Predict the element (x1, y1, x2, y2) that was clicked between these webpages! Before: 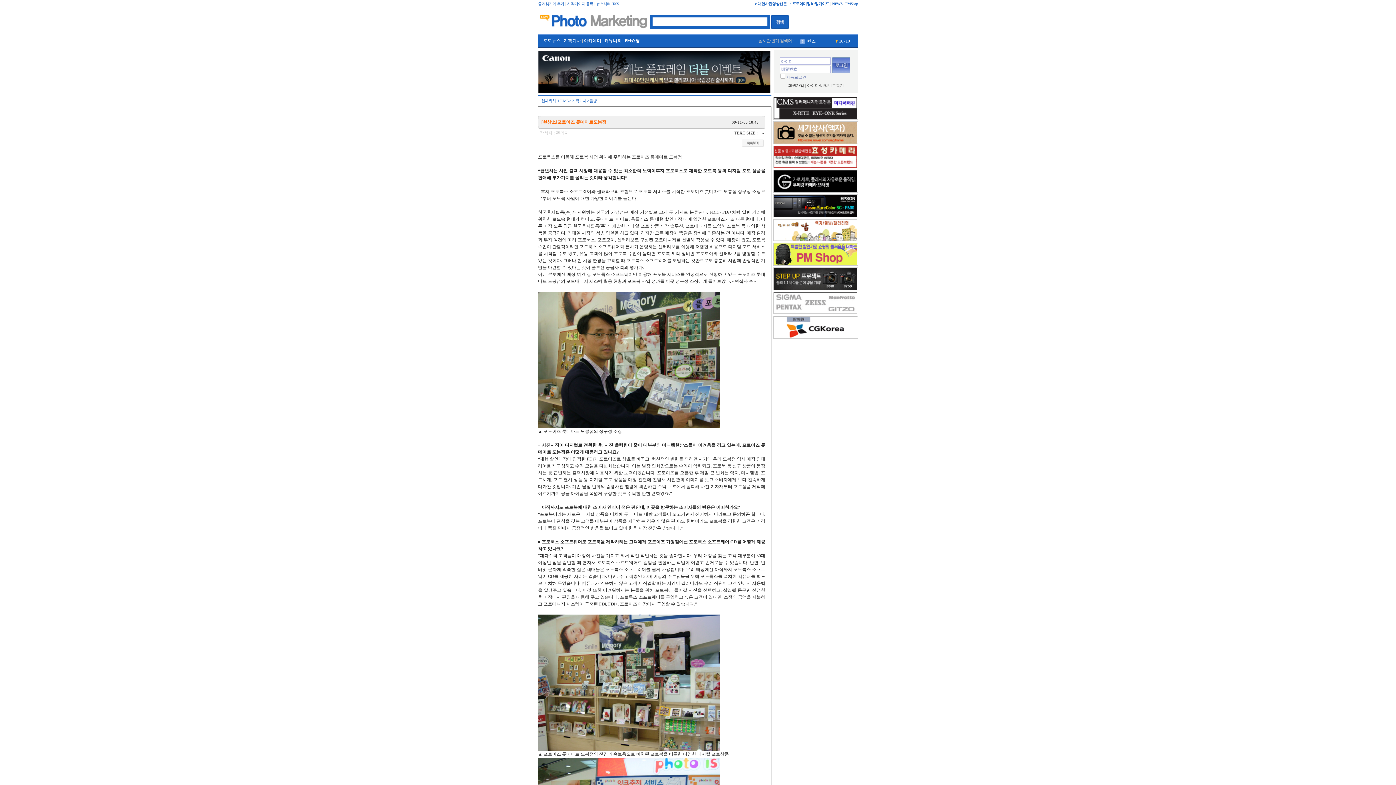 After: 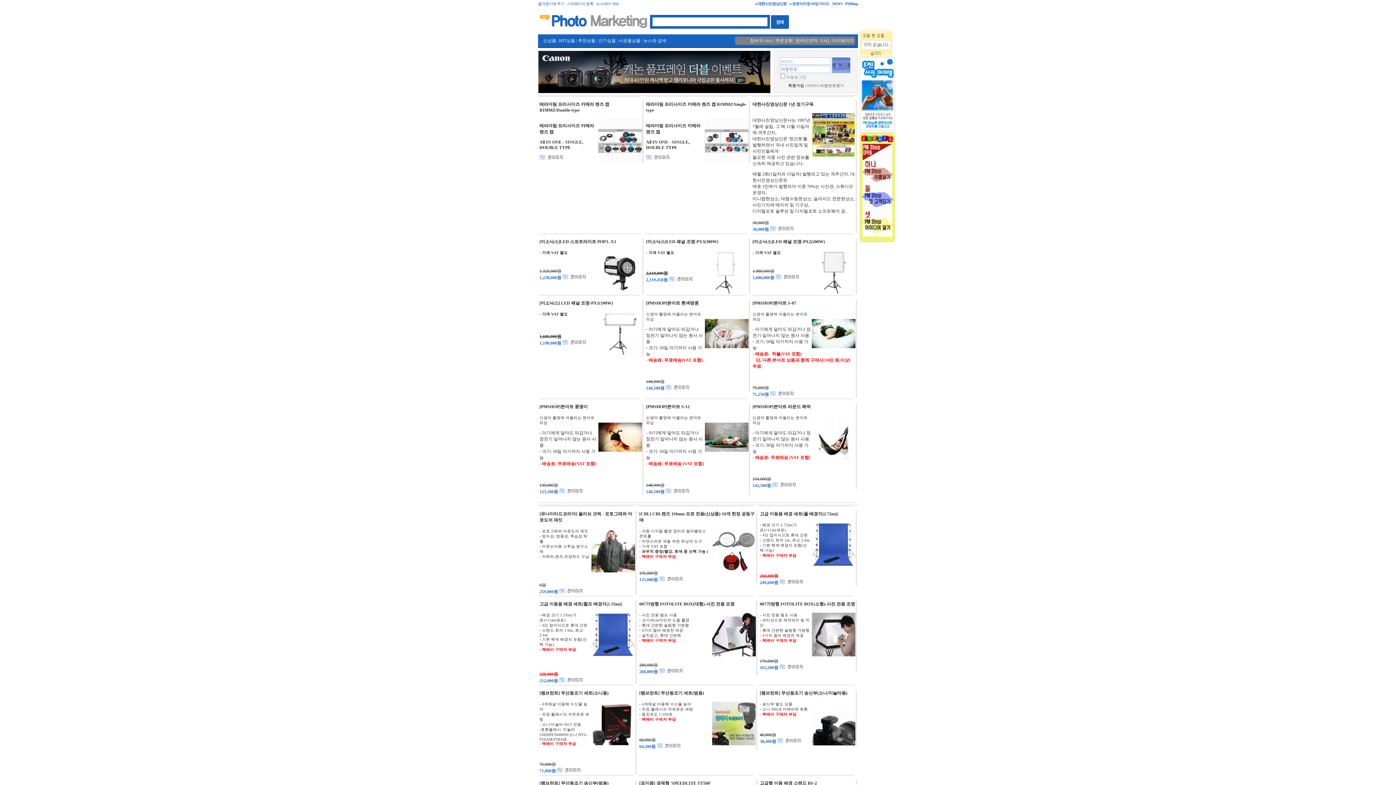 Action: bbox: (845, 1, 858, 5) label: PMShop